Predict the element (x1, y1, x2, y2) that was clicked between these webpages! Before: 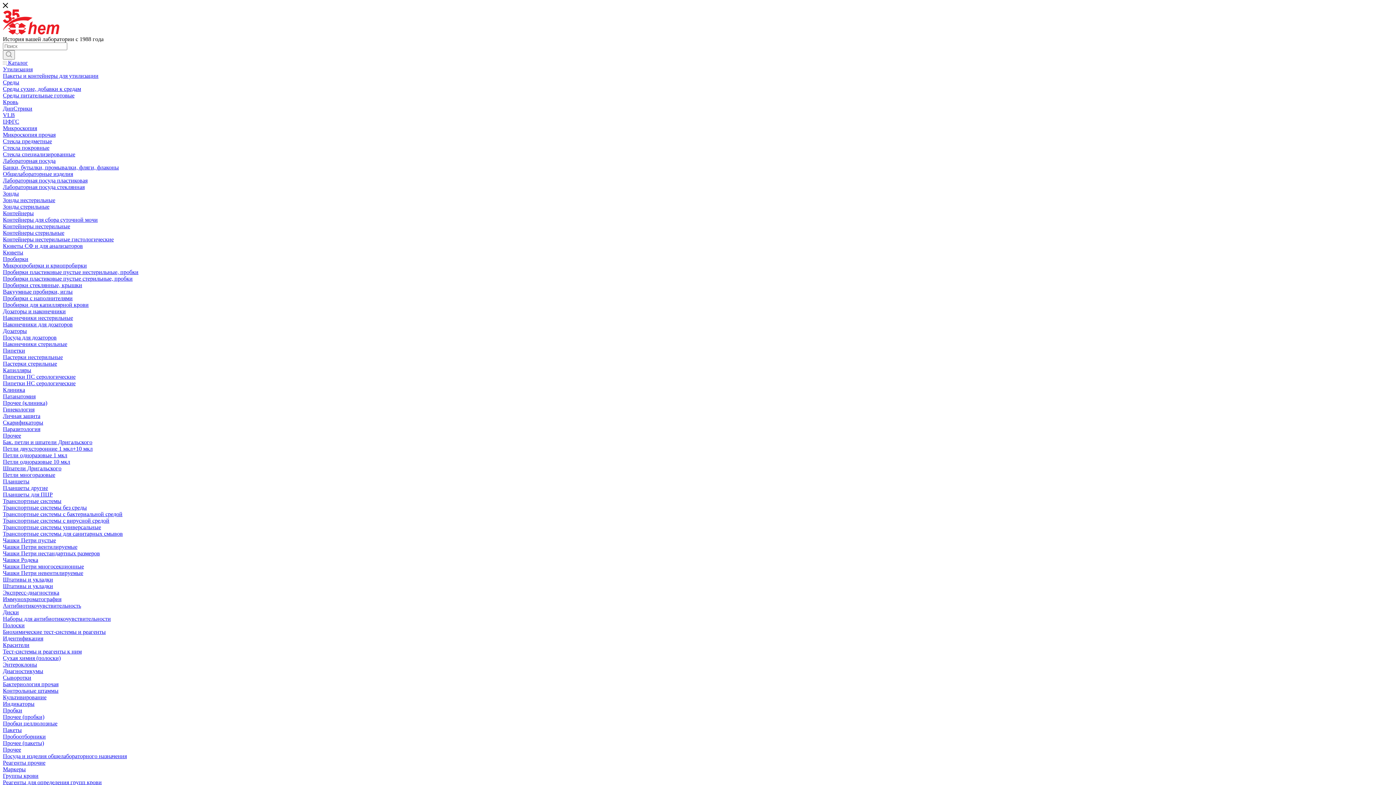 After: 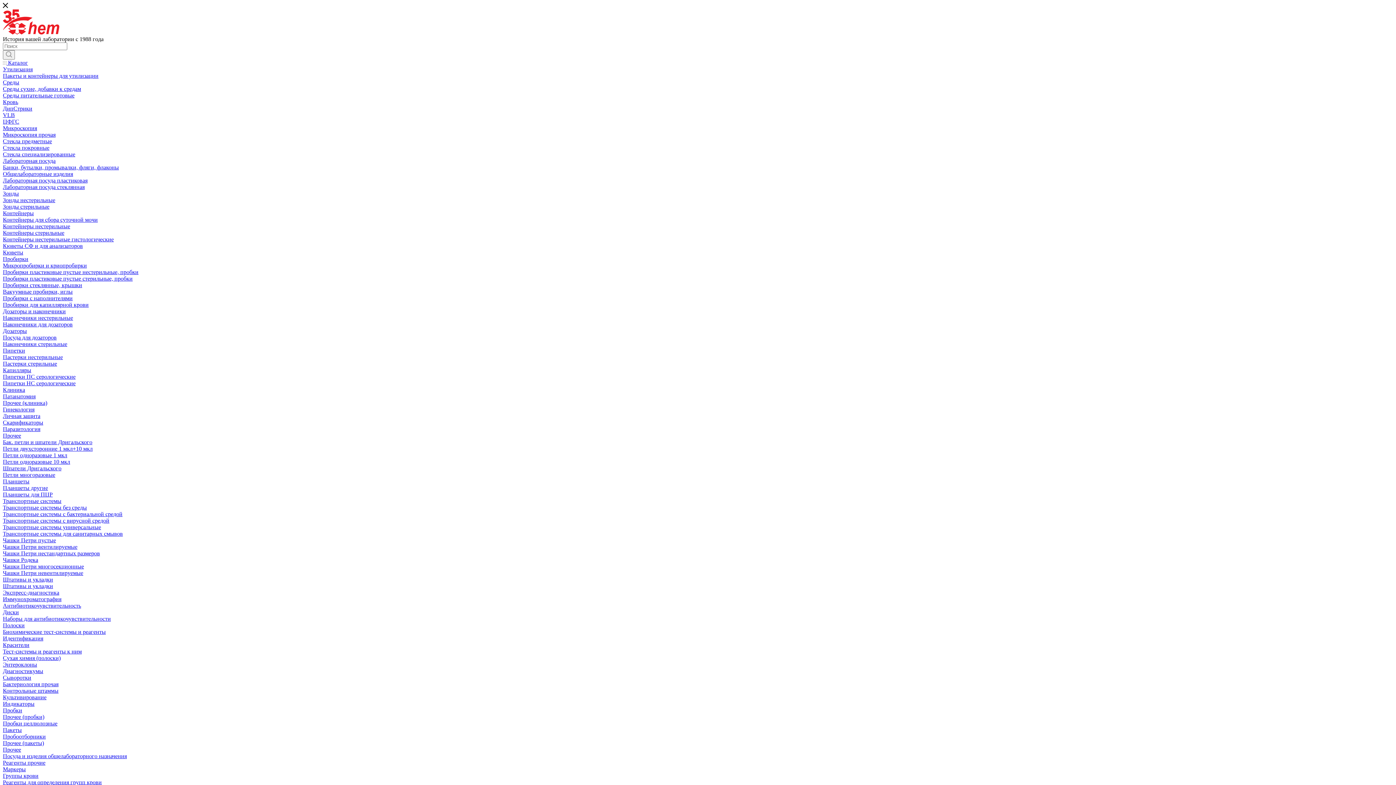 Action: label: Штативы и укладки bbox: (2, 576, 53, 582)